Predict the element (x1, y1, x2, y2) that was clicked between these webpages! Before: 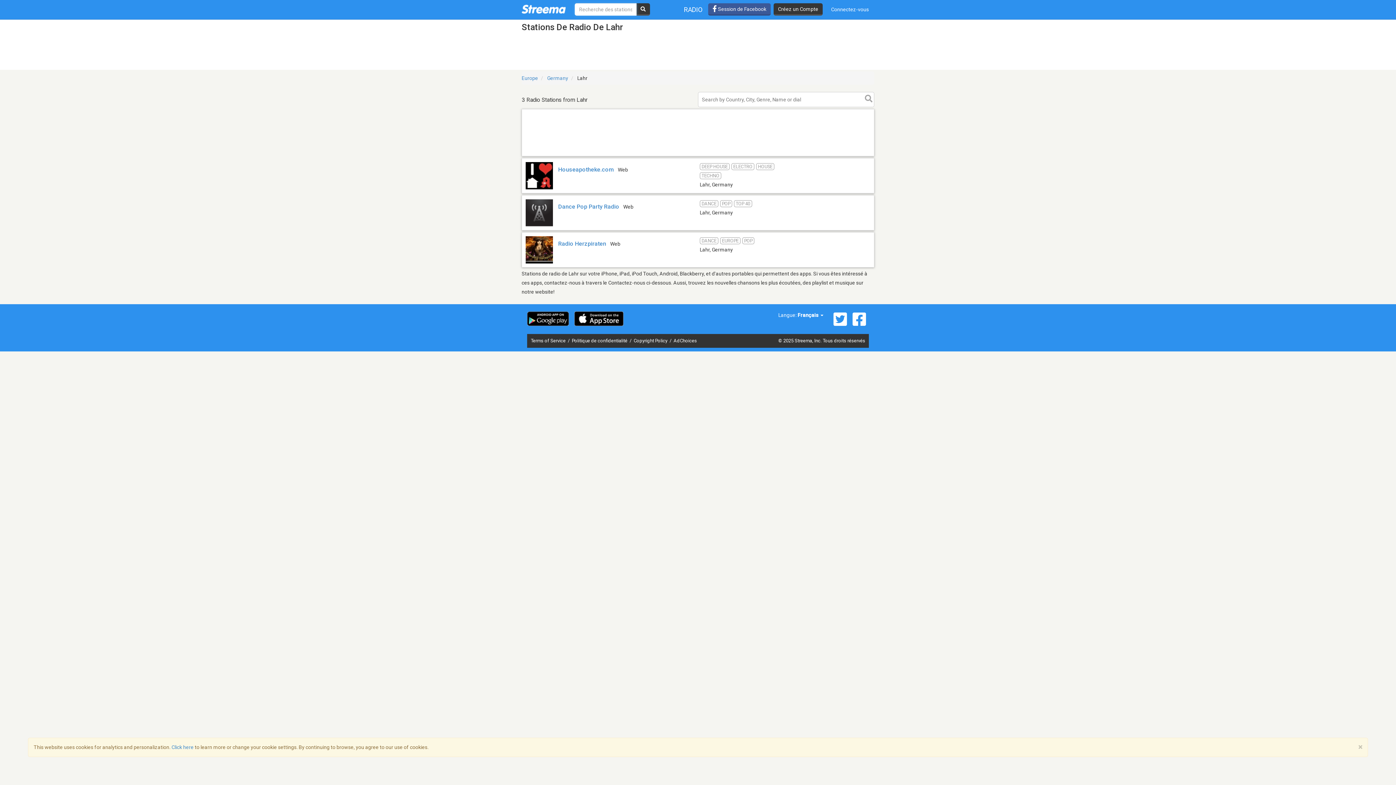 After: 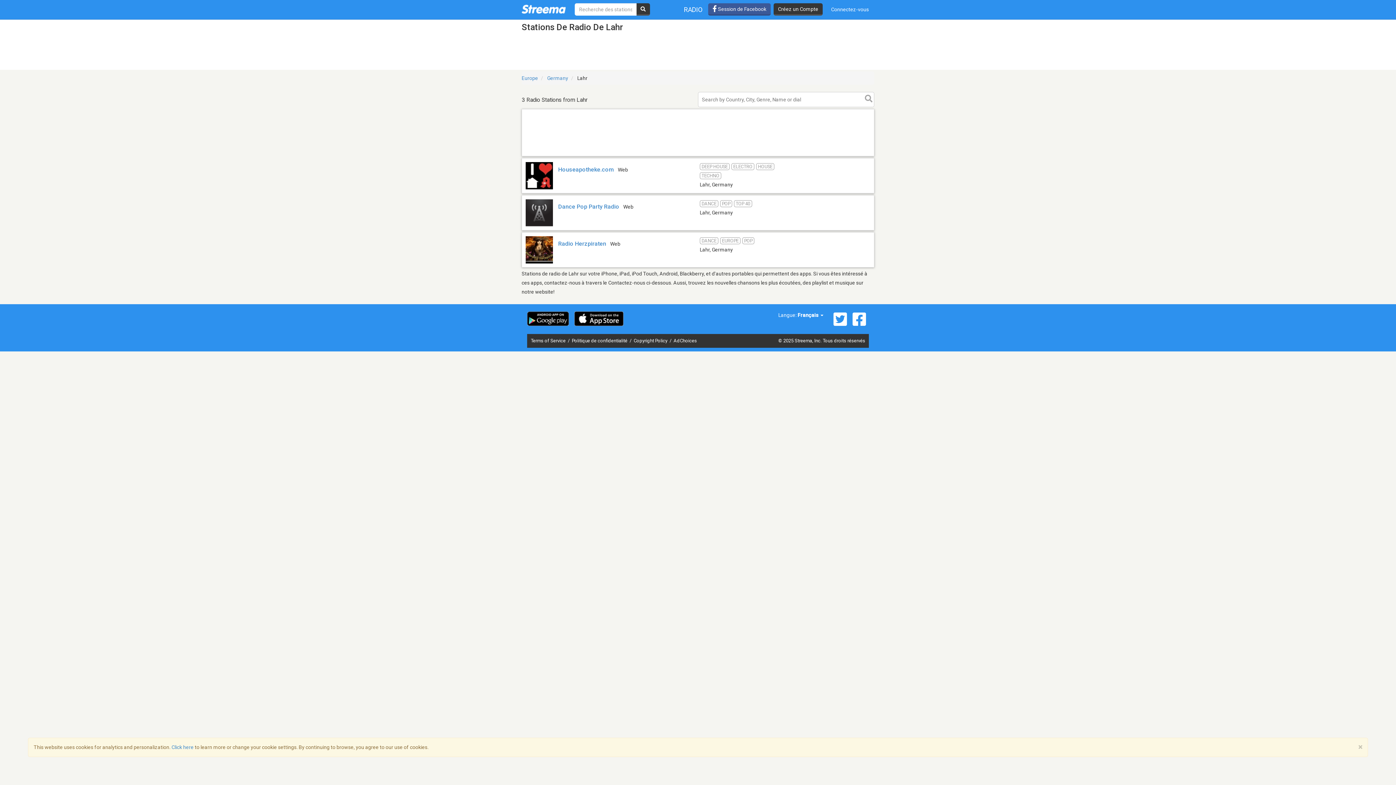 Action: bbox: (850, 311, 869, 326)